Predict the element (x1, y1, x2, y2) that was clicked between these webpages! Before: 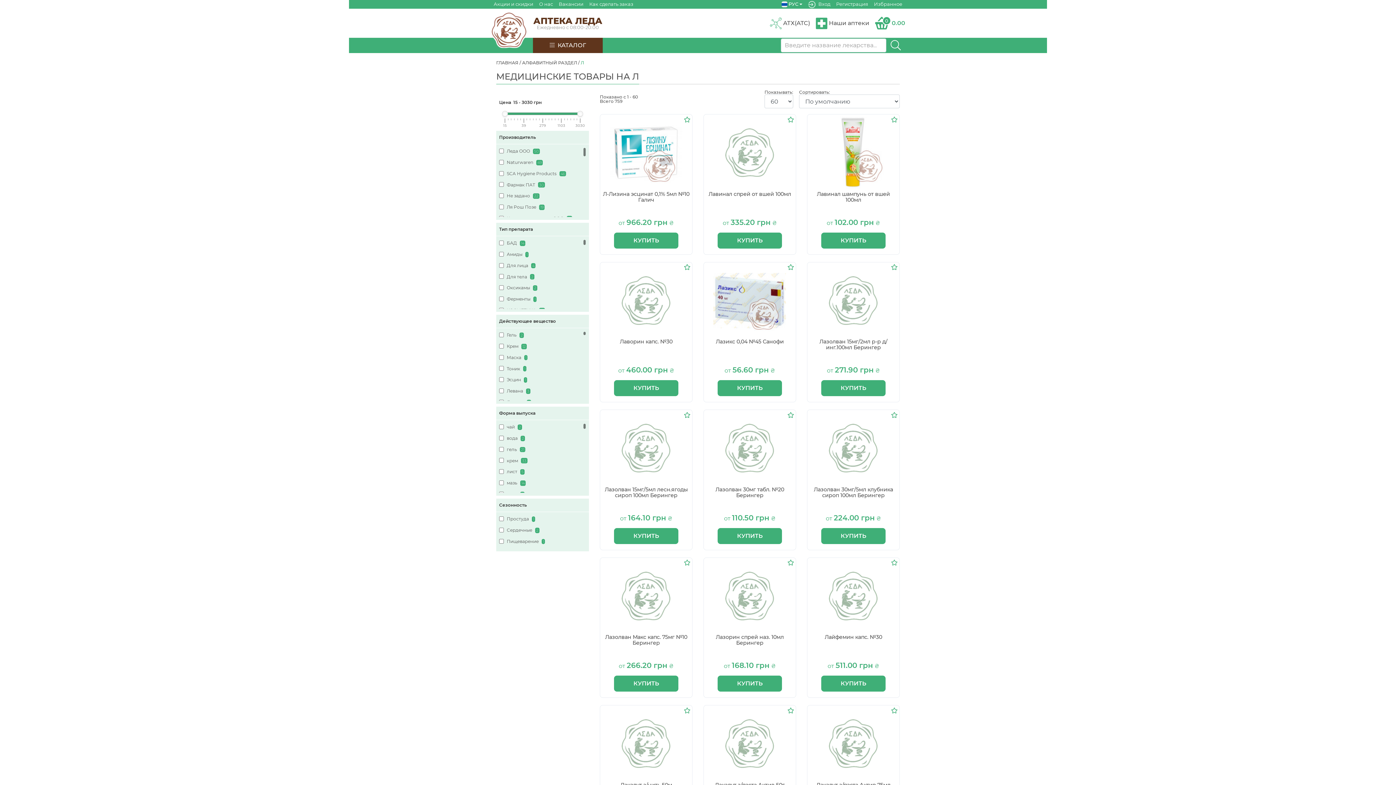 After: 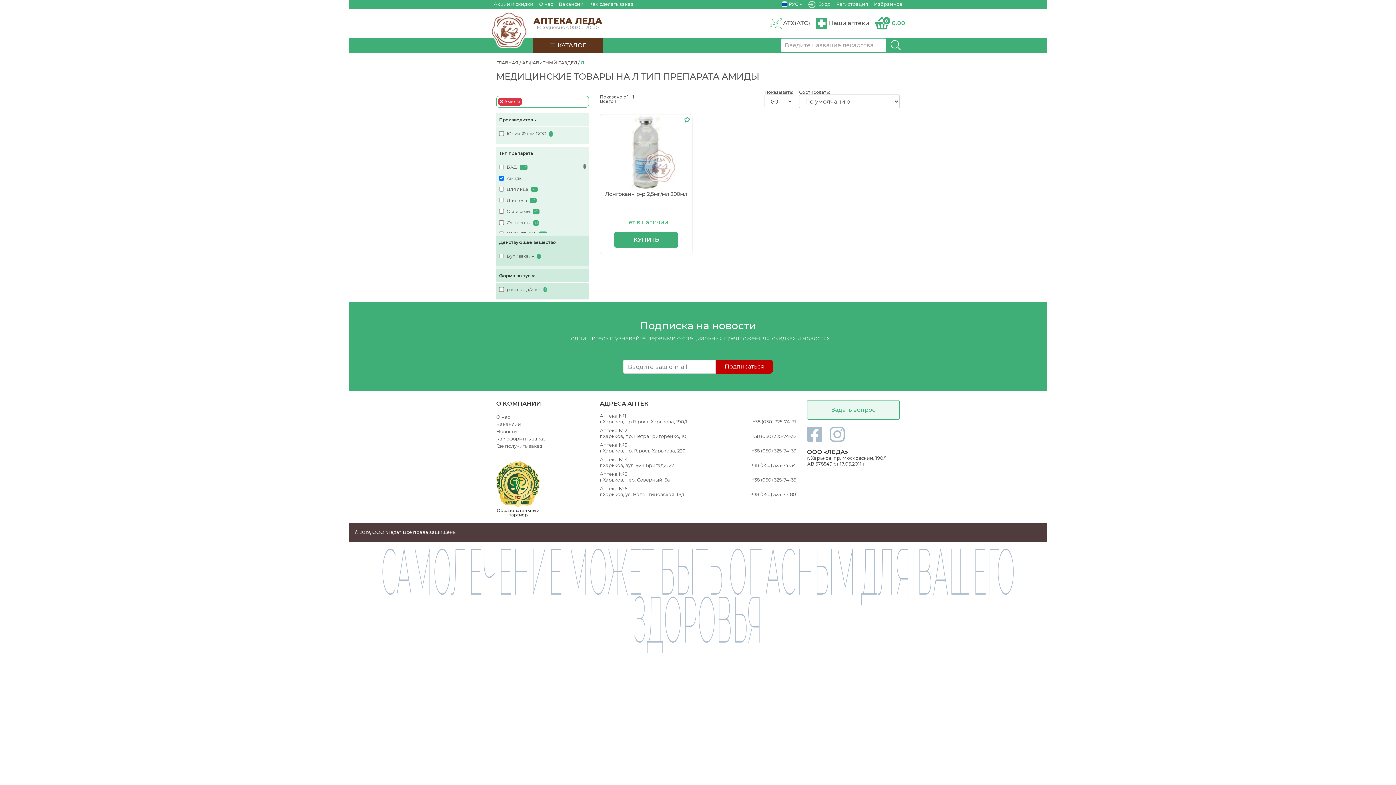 Action: bbox: (506, 251, 522, 257) label: Амиды